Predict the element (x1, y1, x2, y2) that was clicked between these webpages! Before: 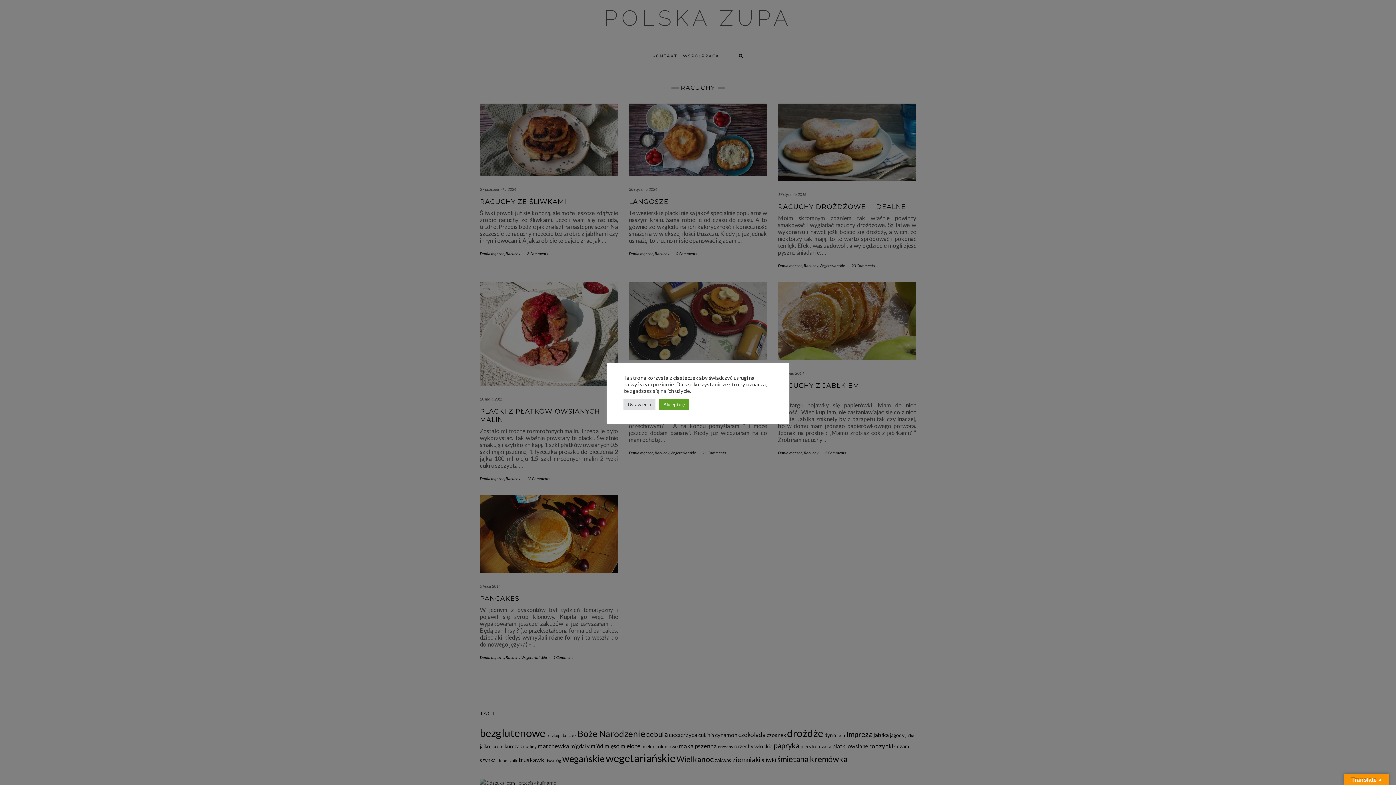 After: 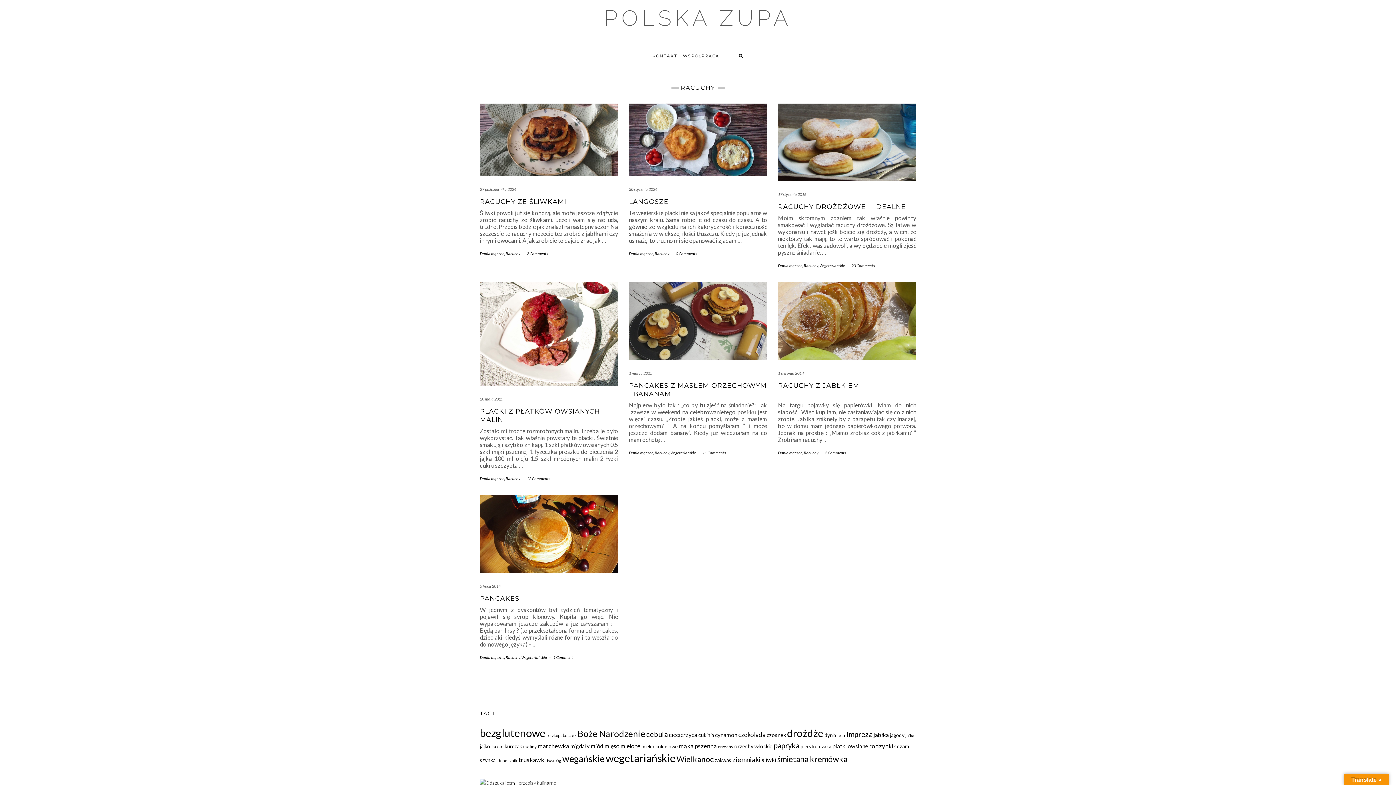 Action: bbox: (659, 399, 689, 410) label: Akceptuję